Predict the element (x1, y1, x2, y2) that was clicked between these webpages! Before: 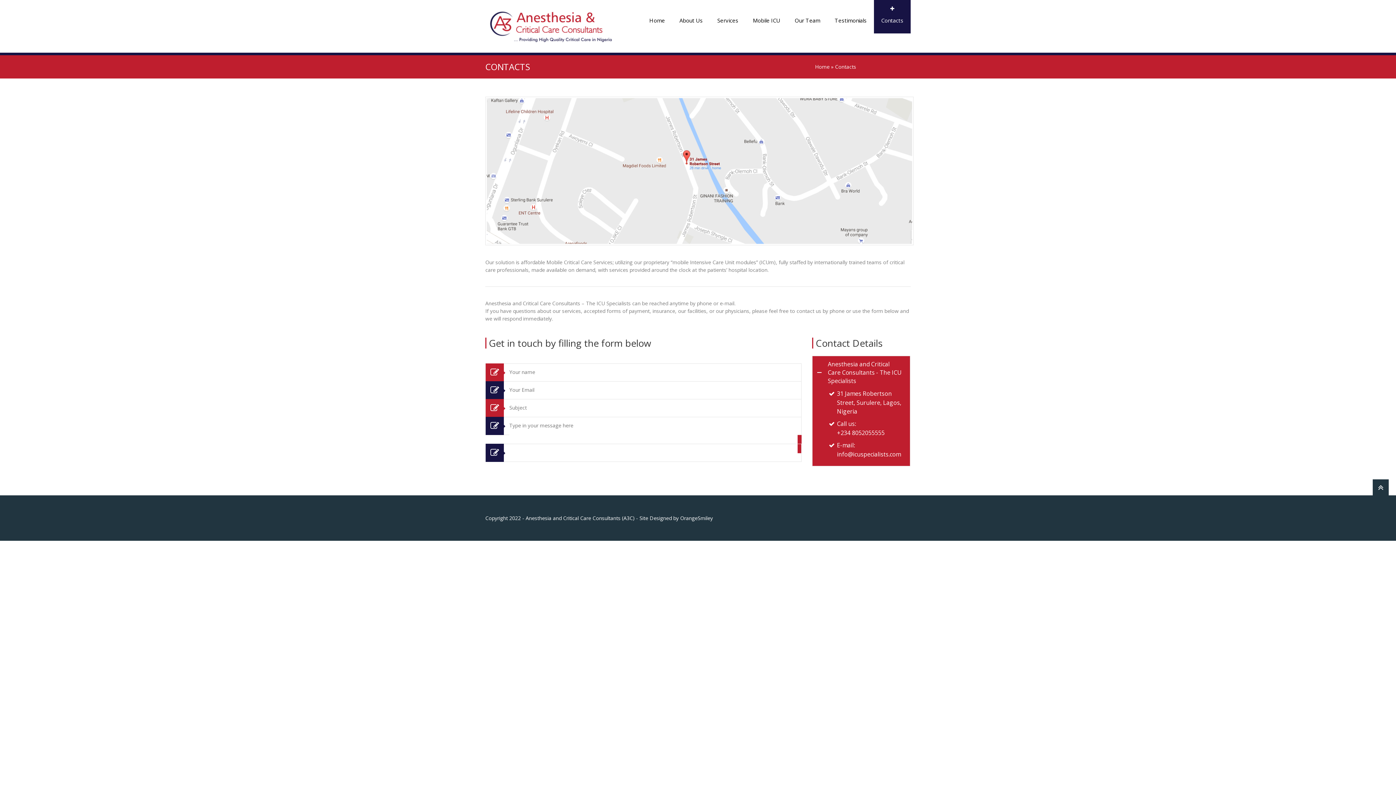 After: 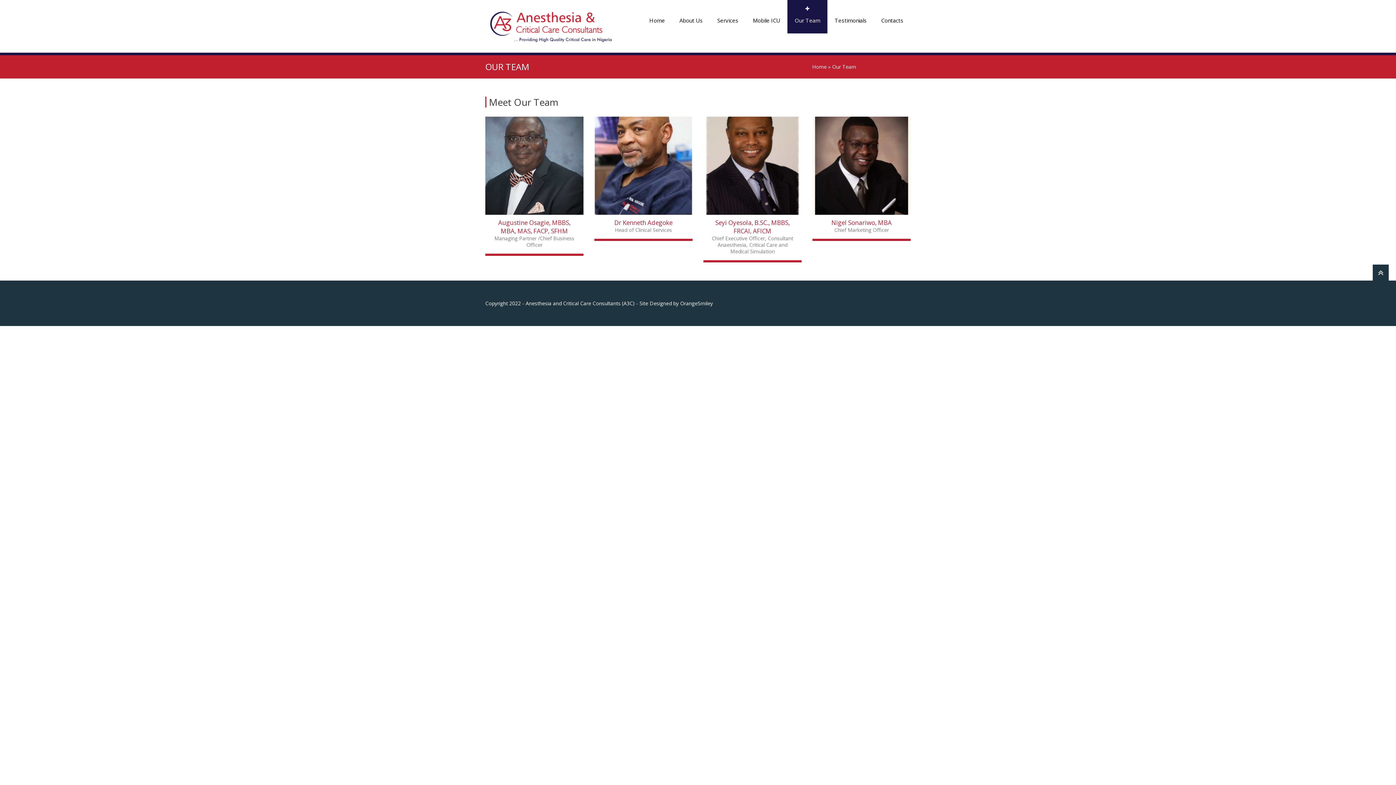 Action: bbox: (787, 0, 827, 33) label: Our Team